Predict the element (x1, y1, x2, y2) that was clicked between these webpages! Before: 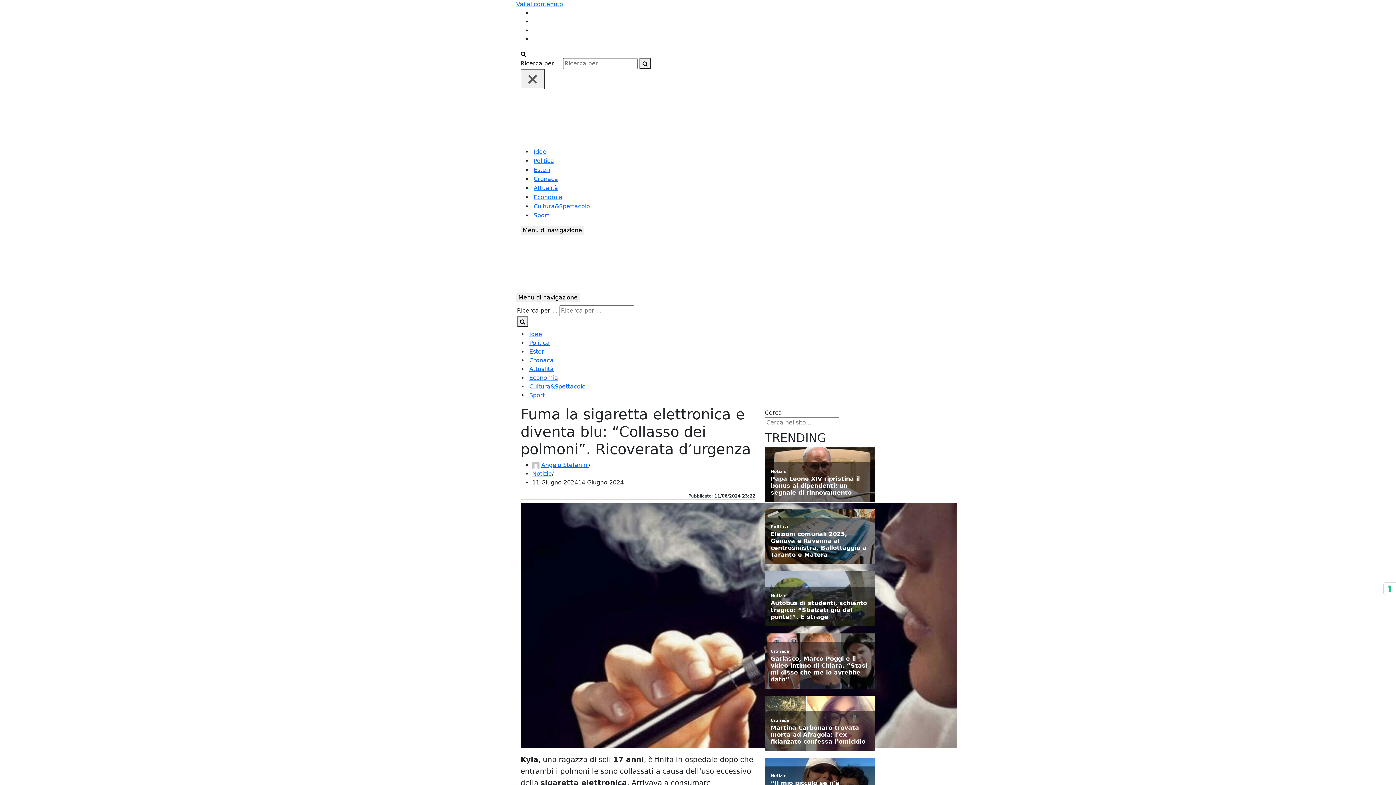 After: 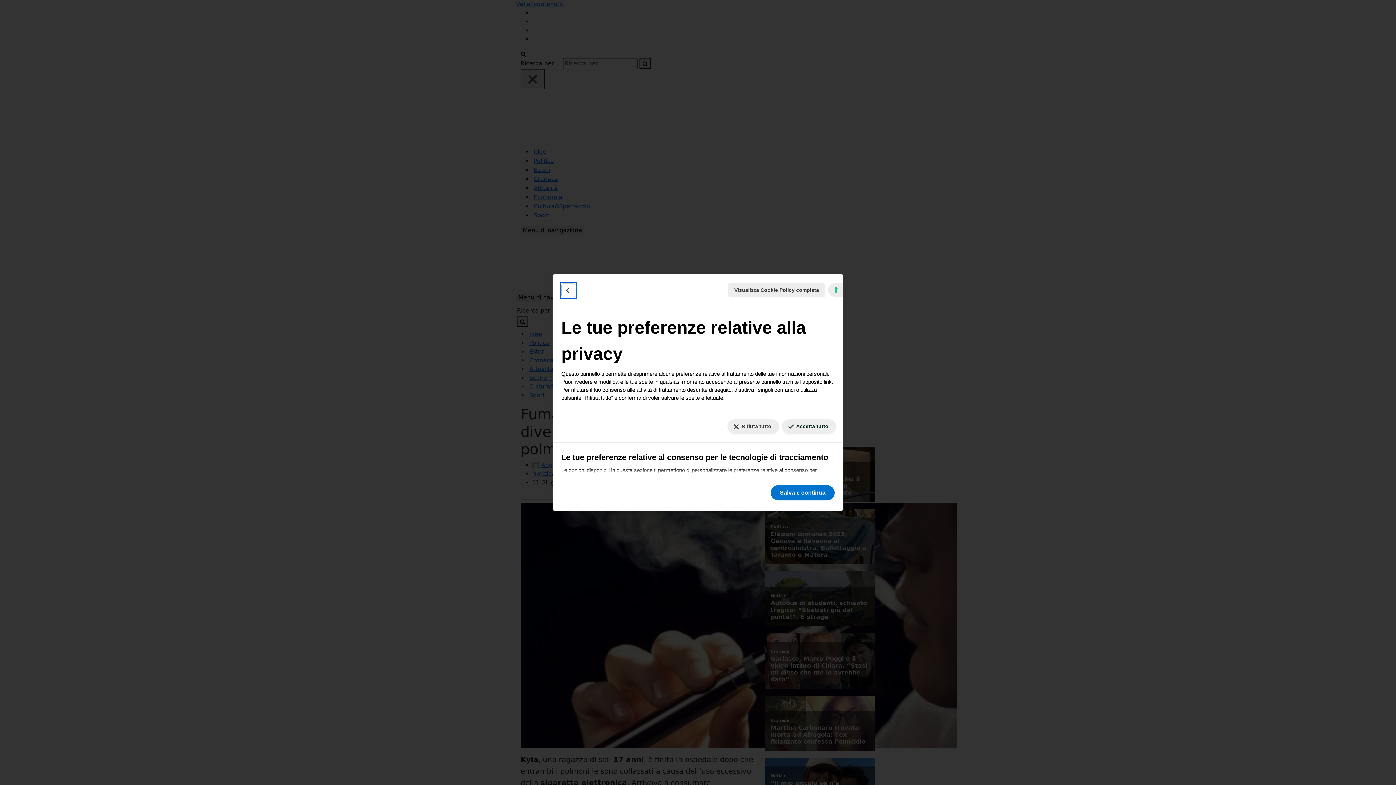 Action: bbox: (1384, 582, 1396, 595) label: Le tue preferenze relative al consenso per le tecnologie di tracciamento